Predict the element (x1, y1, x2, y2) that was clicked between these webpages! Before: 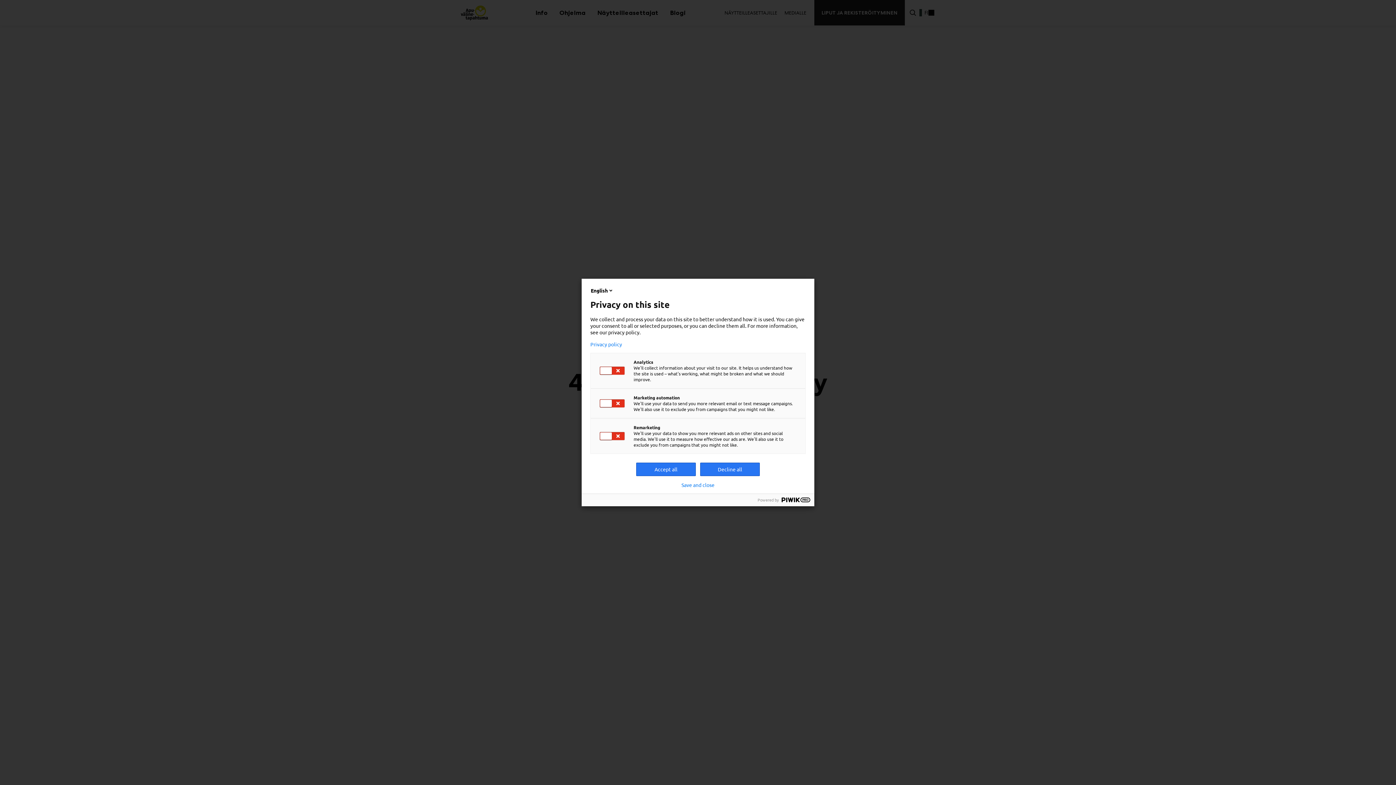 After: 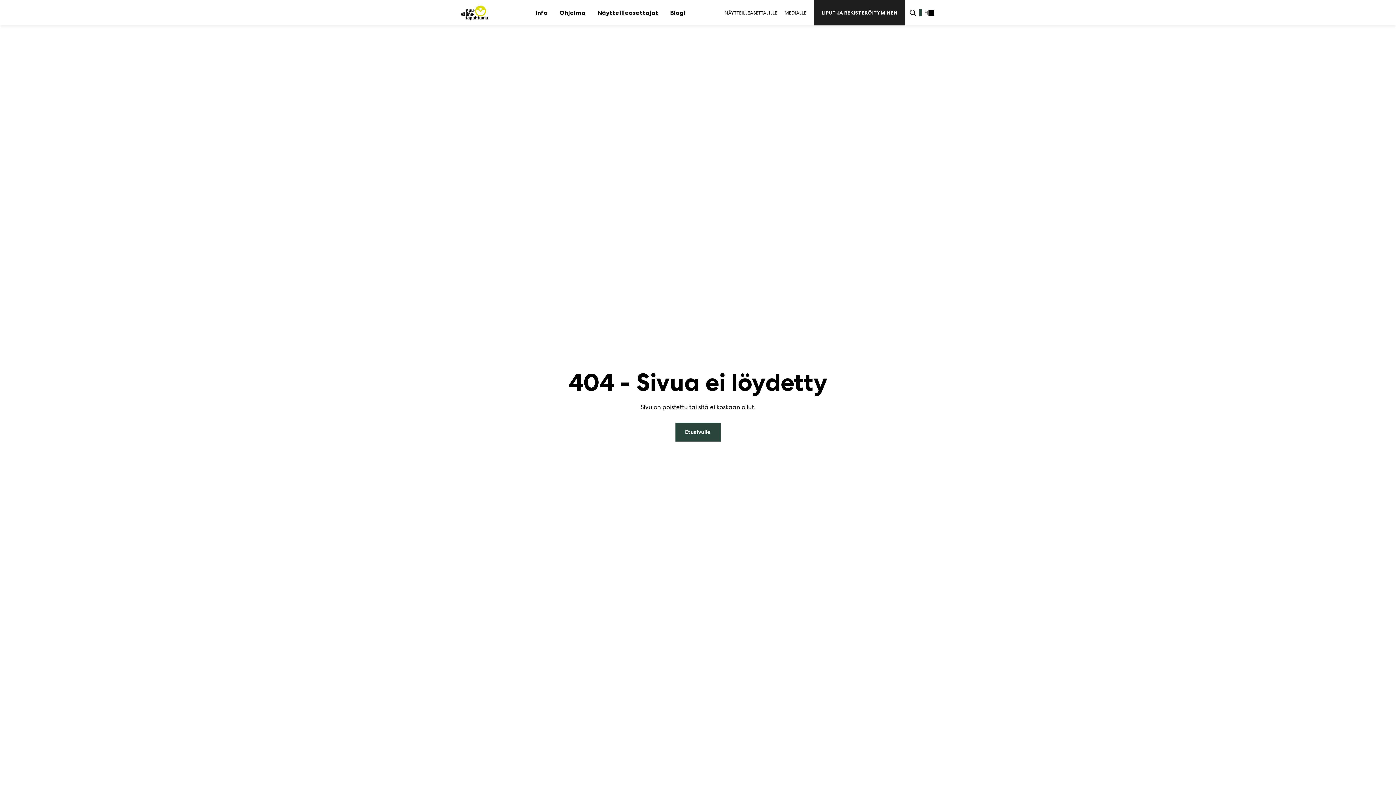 Action: bbox: (700, 462, 760, 476) label: Decline all